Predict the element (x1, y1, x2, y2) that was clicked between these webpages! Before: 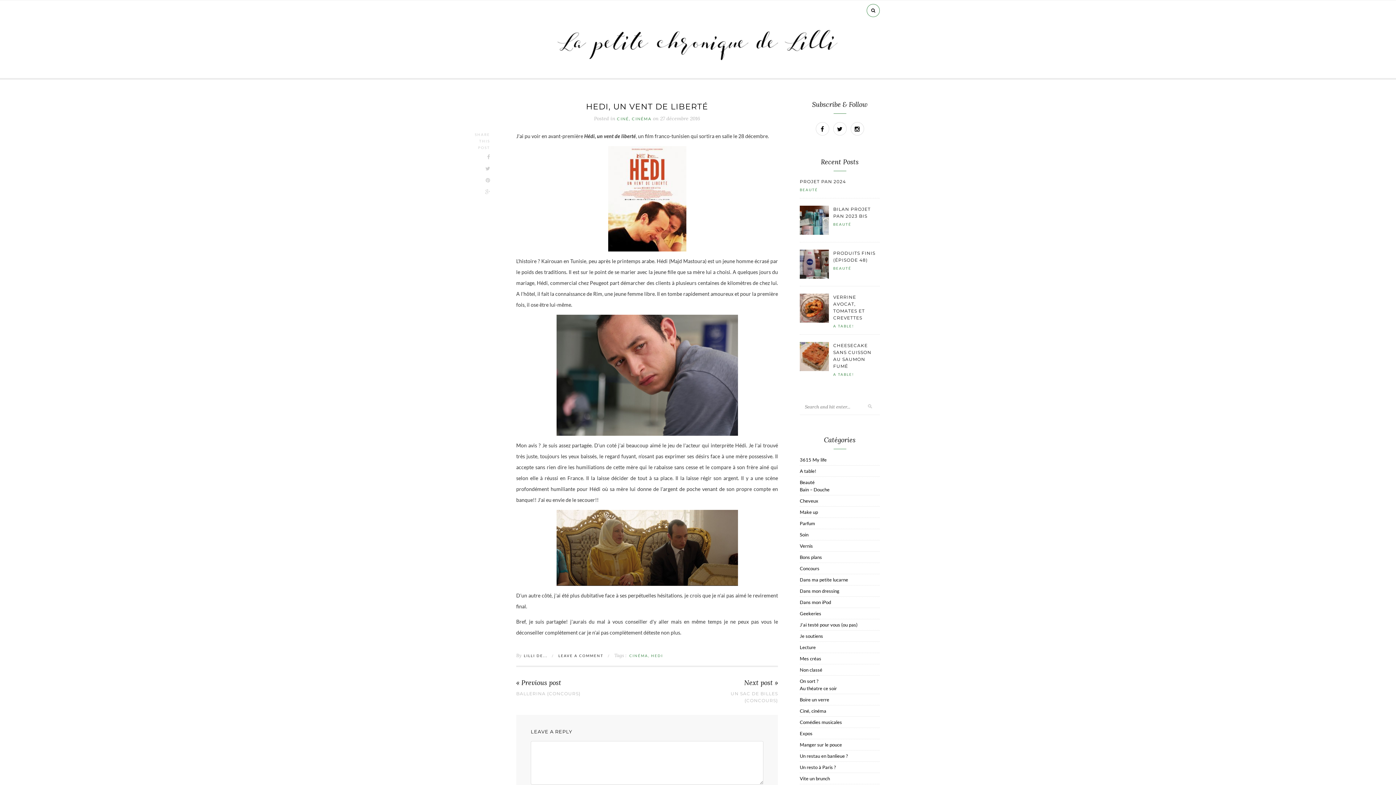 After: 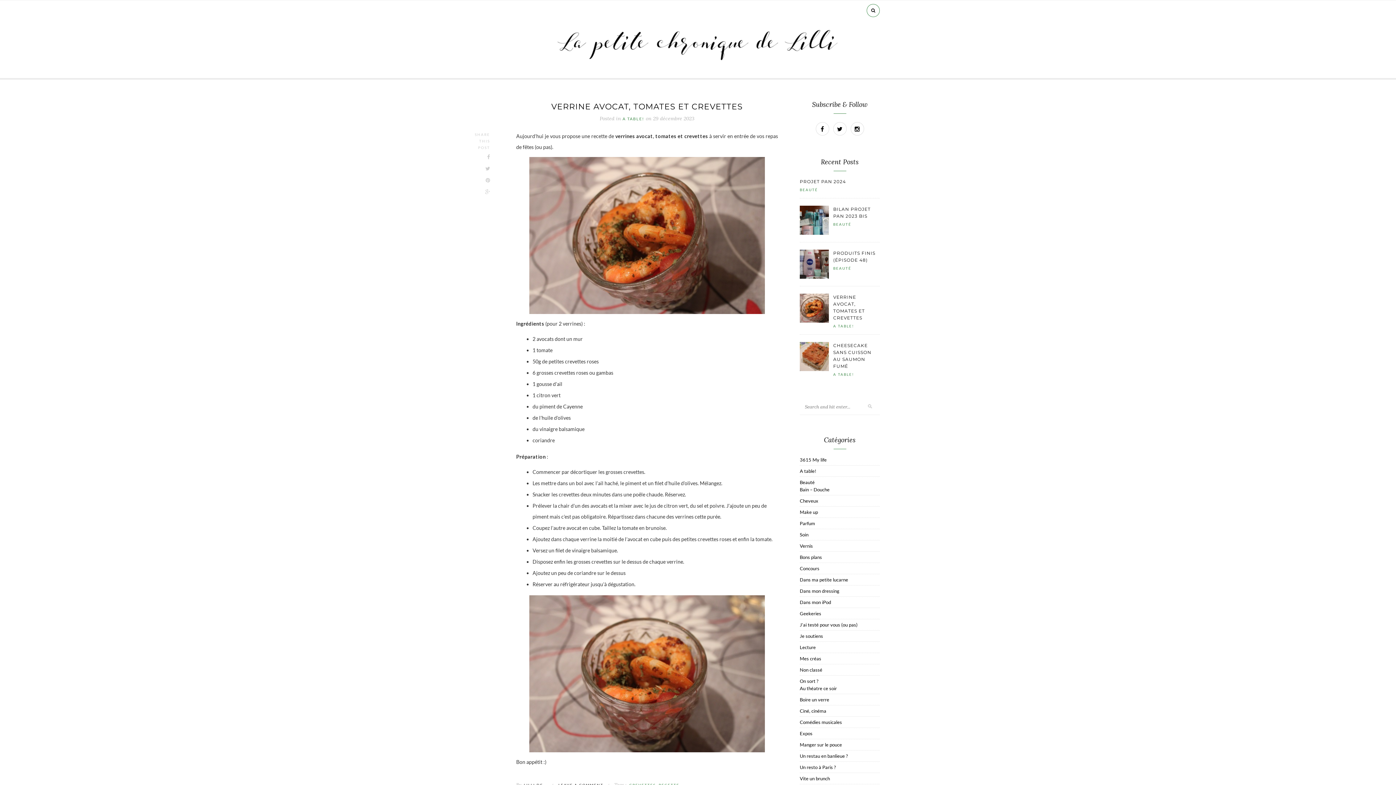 Action: bbox: (800, 318, 829, 324)